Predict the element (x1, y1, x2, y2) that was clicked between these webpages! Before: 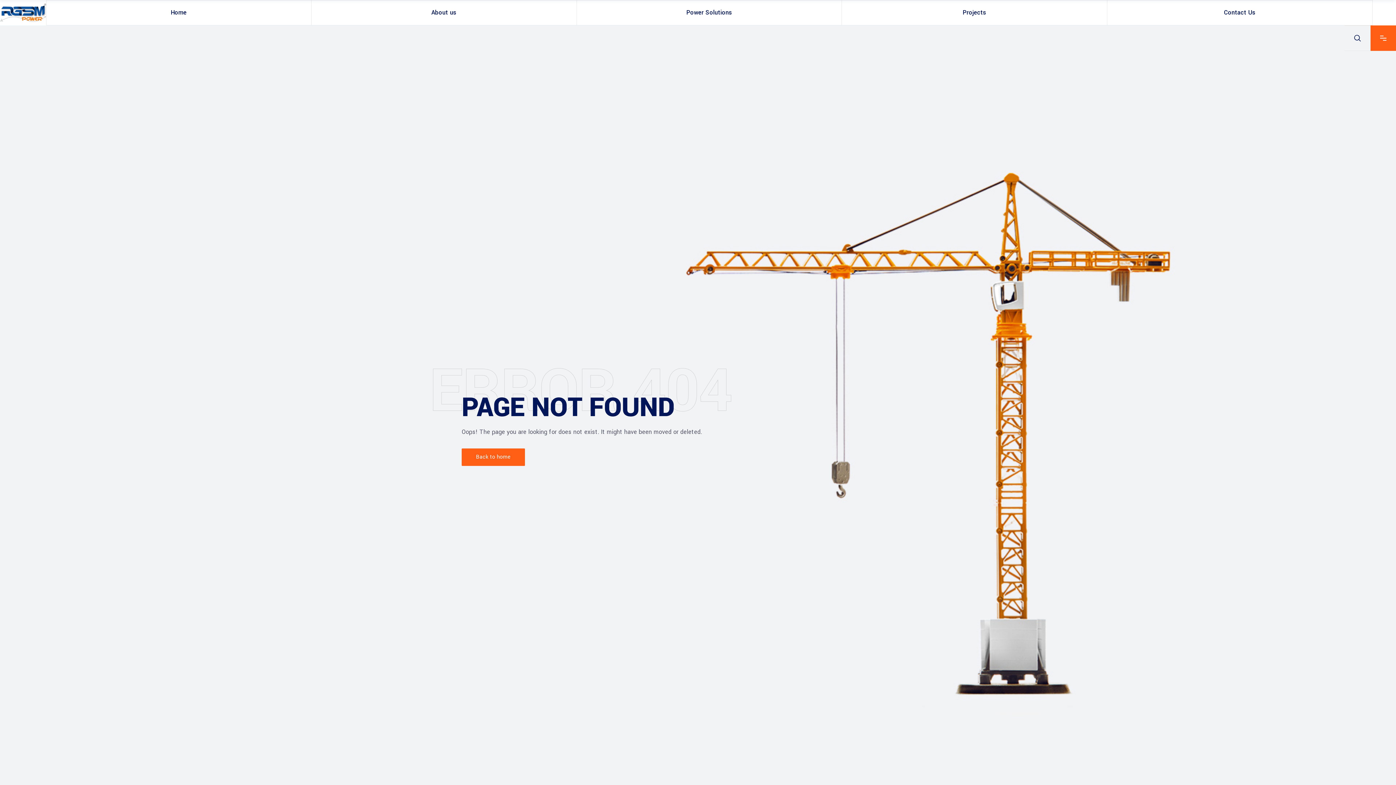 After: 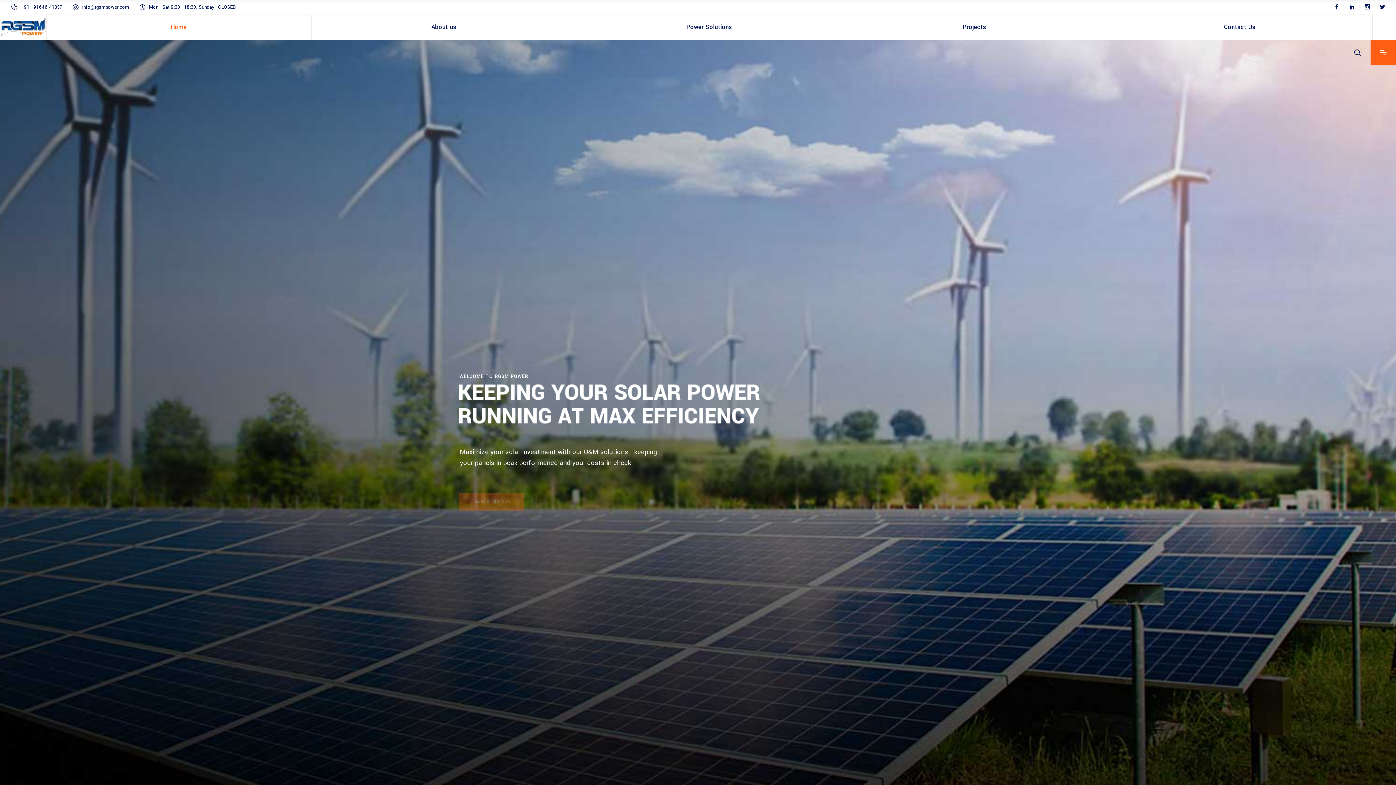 Action: bbox: (461, 448, 525, 466) label: Back to home